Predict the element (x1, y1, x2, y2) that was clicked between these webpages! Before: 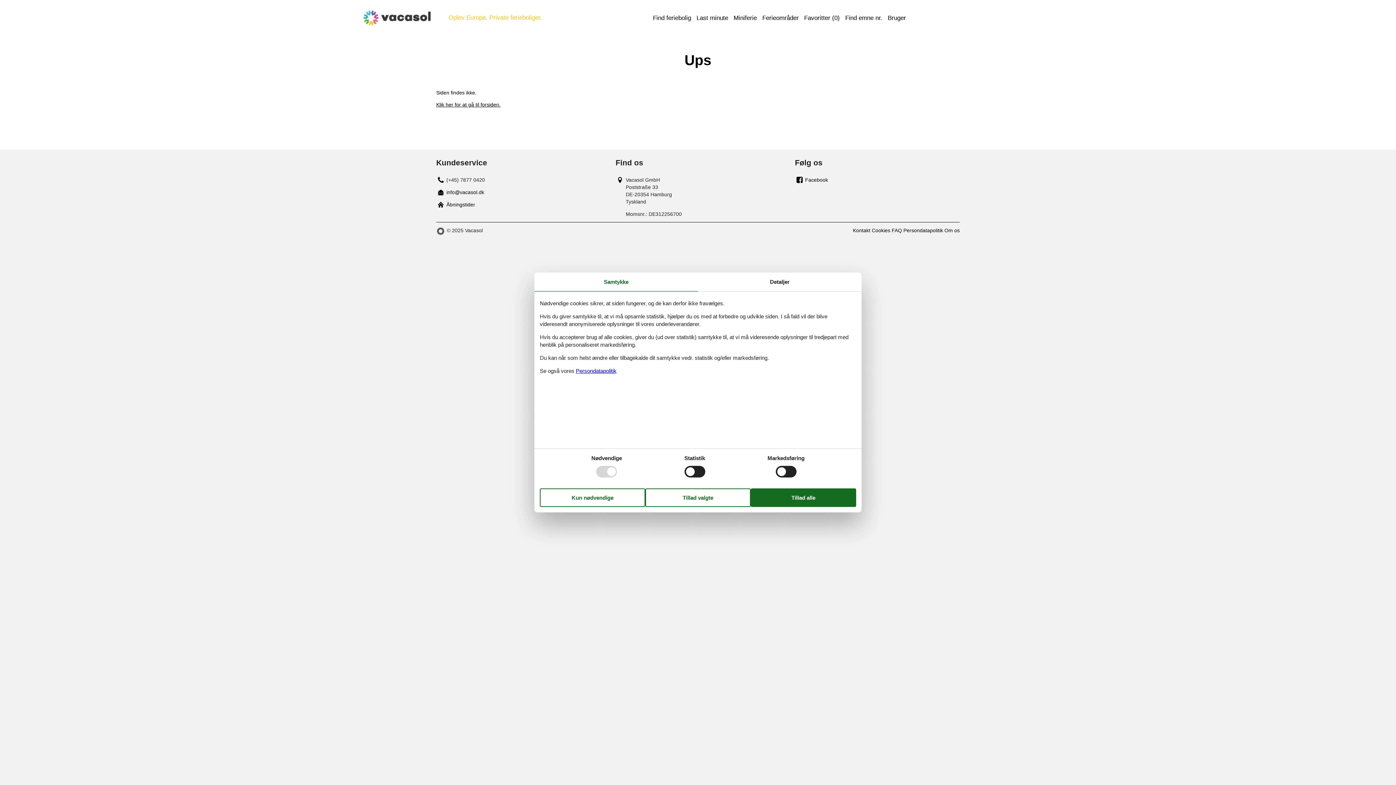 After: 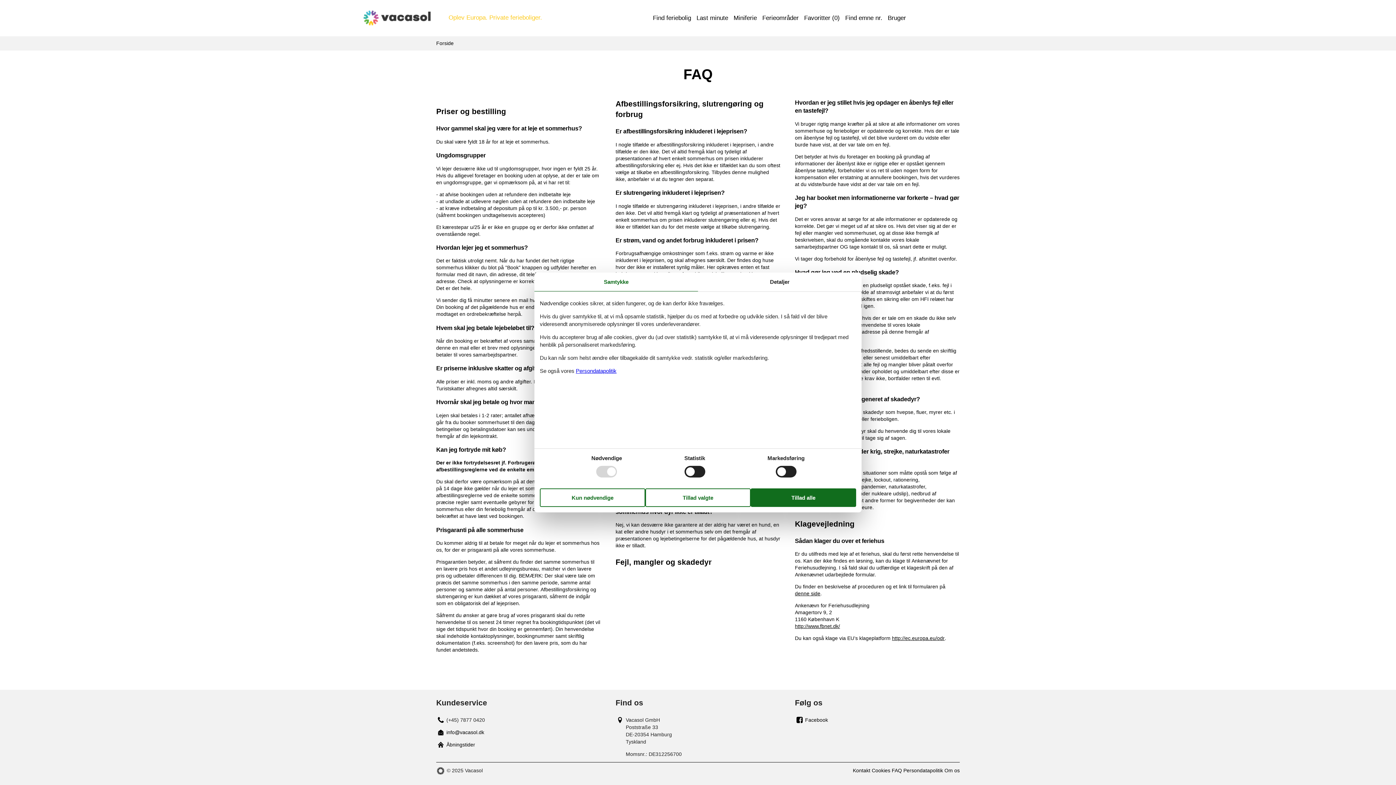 Action: label: FAQ bbox: (892, 226, 902, 235)